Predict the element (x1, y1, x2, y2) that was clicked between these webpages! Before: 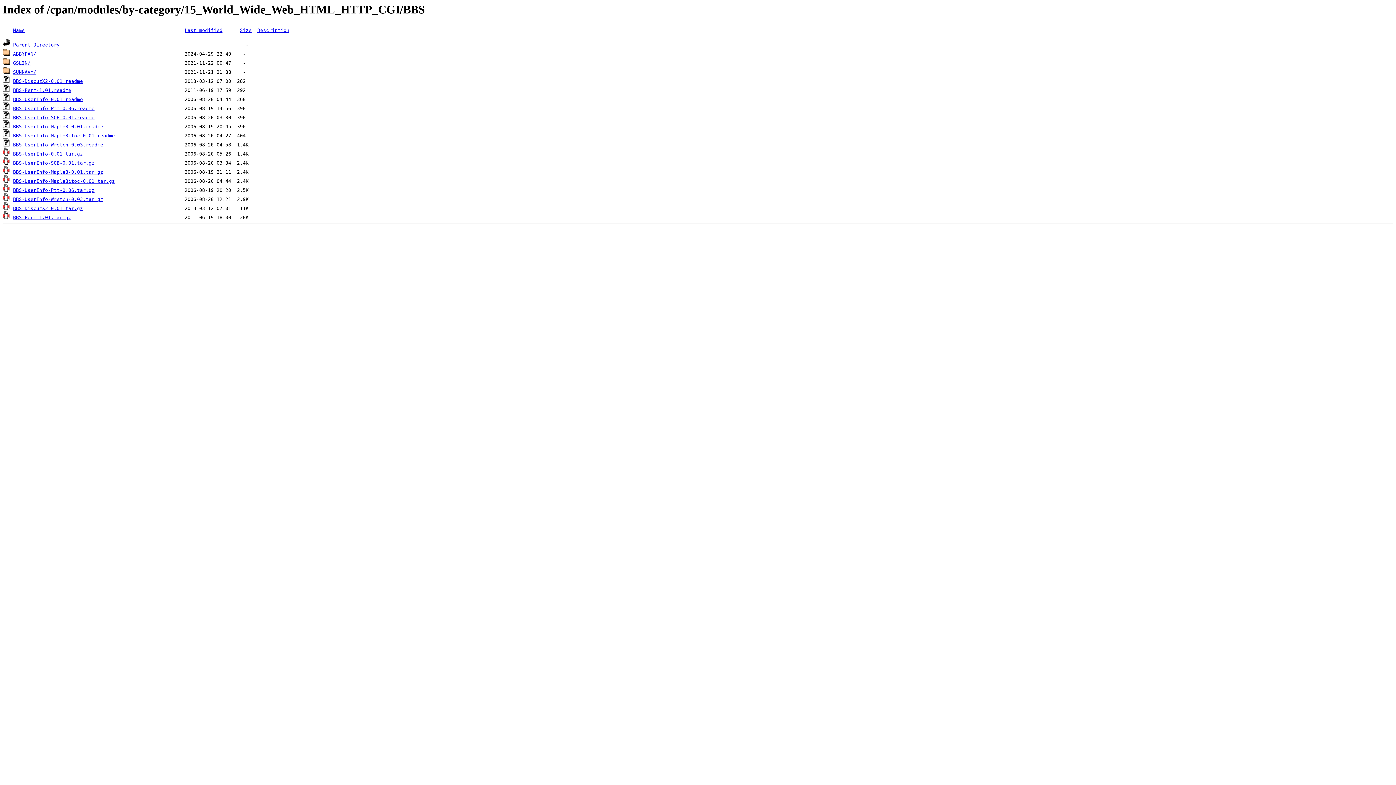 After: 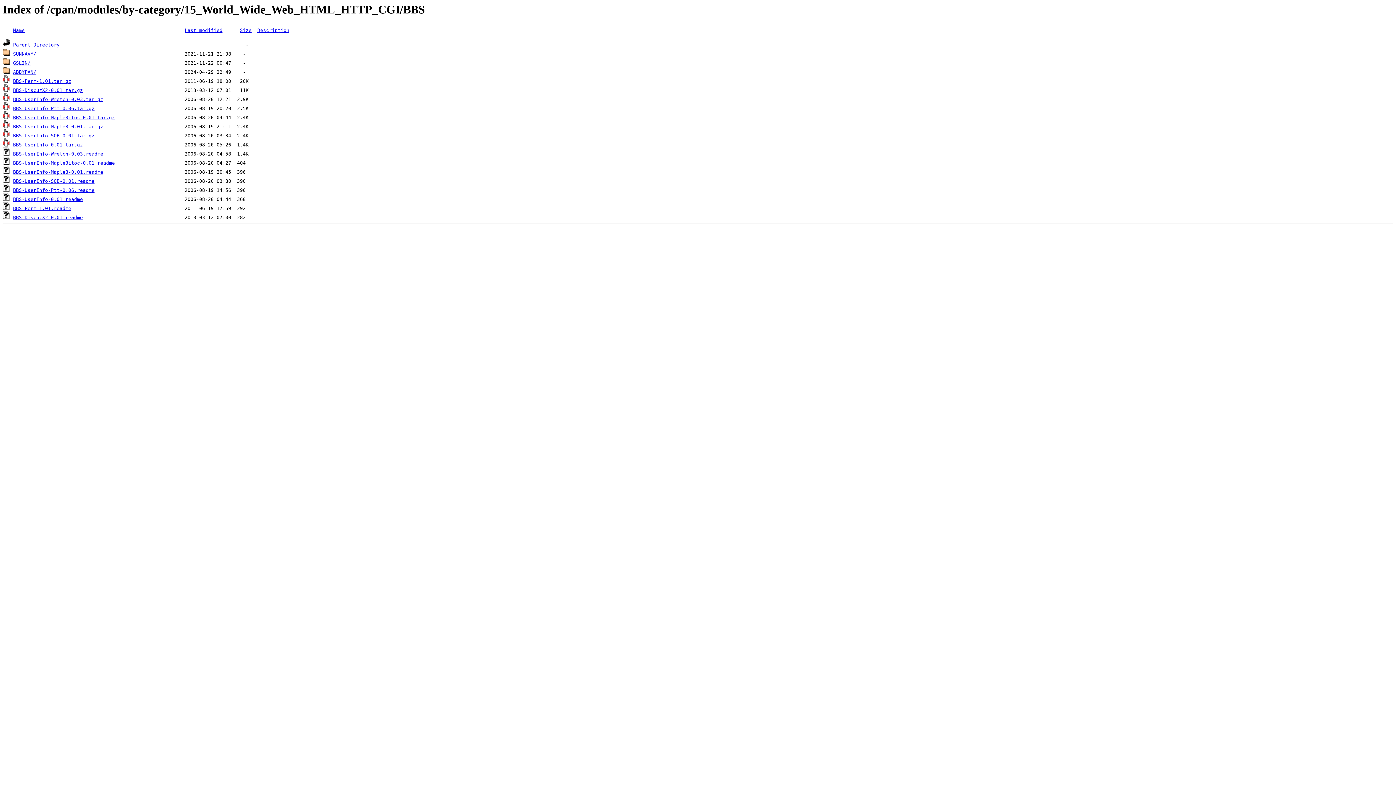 Action: bbox: (240, 27, 251, 33) label: Size